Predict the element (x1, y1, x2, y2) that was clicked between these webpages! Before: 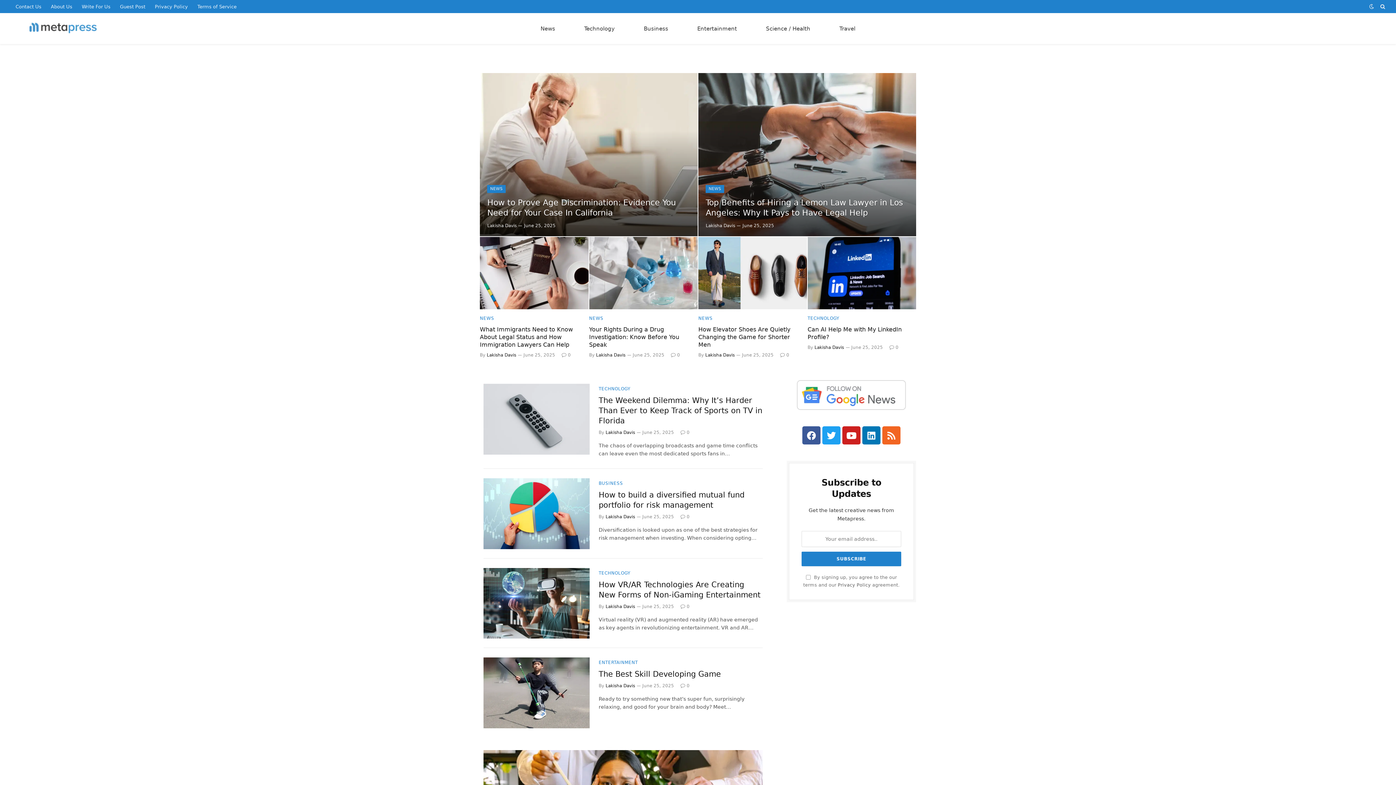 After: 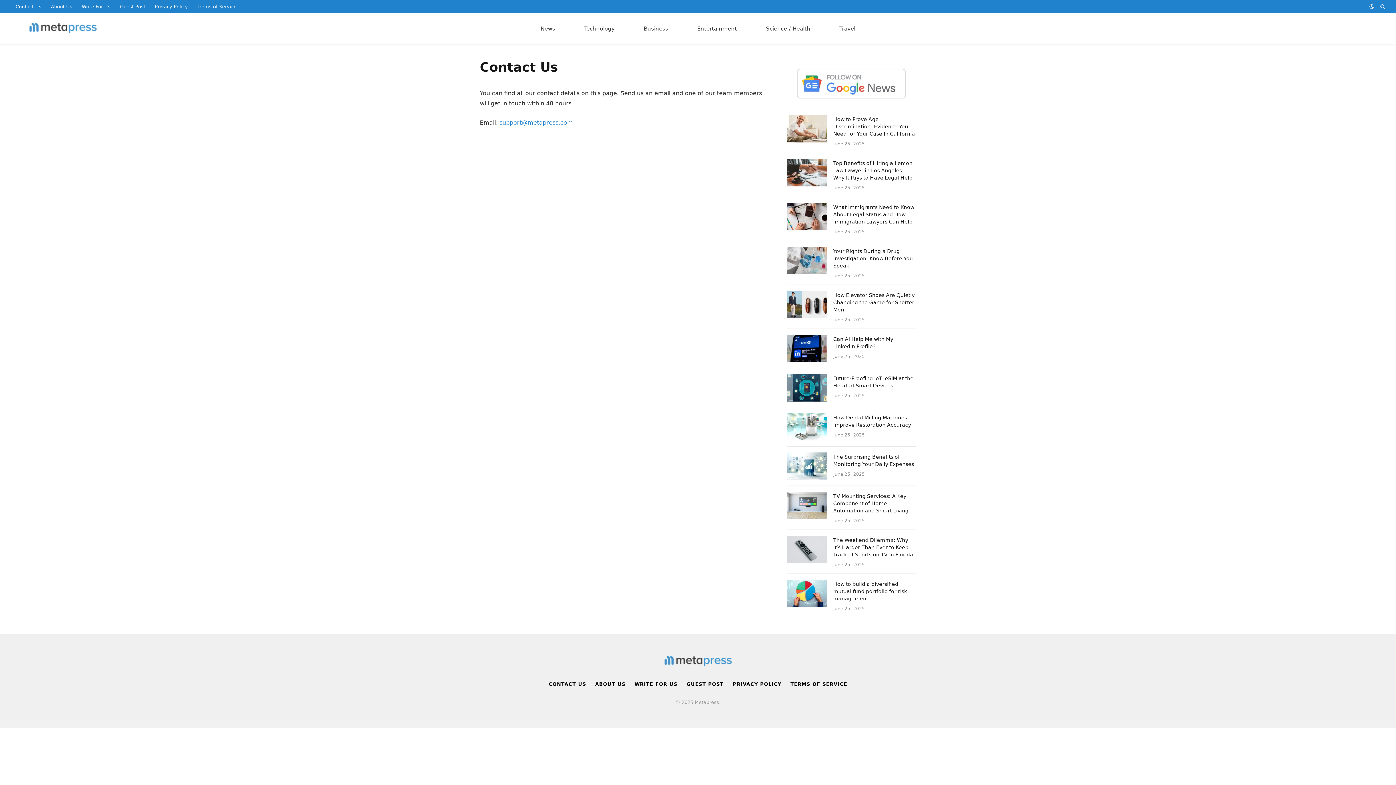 Action: label: Contact Us bbox: (10, 0, 46, 13)